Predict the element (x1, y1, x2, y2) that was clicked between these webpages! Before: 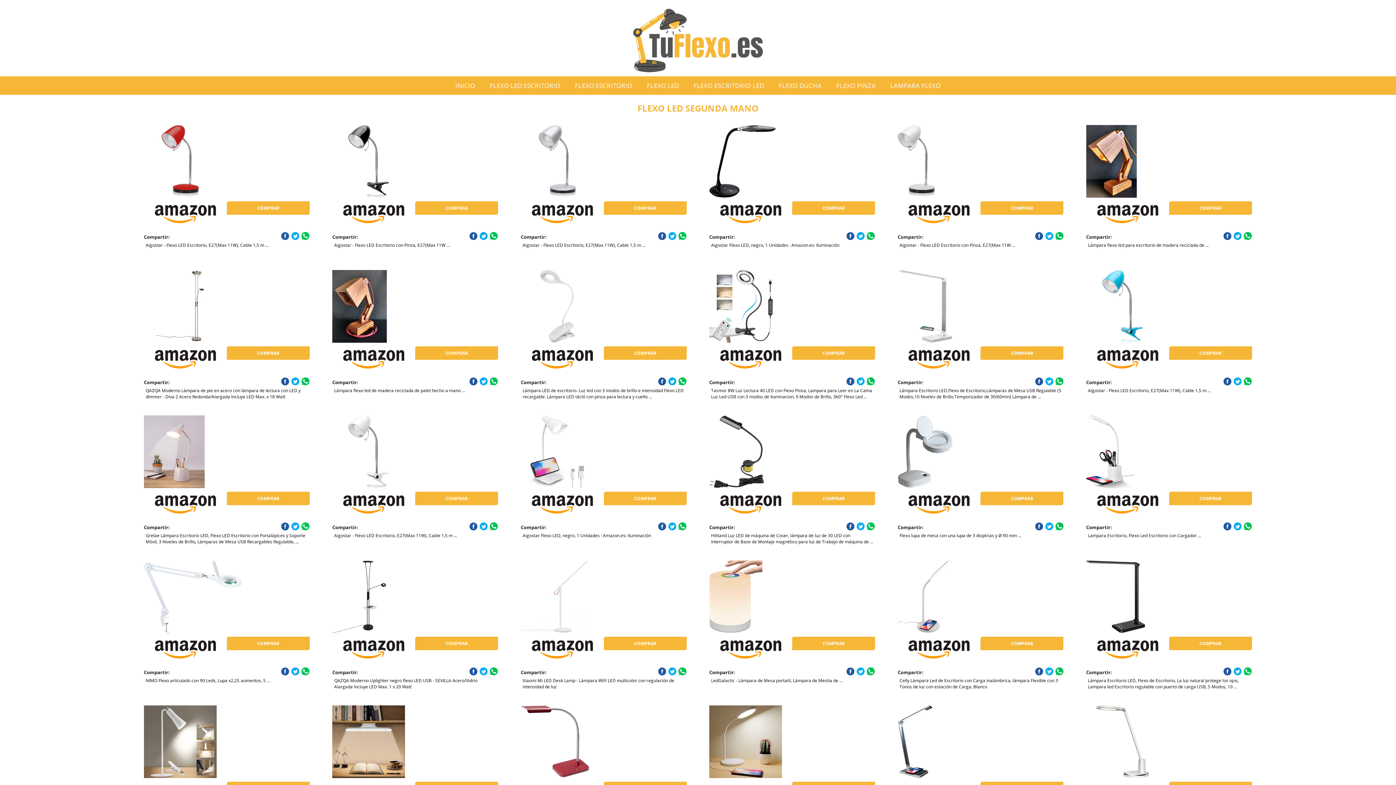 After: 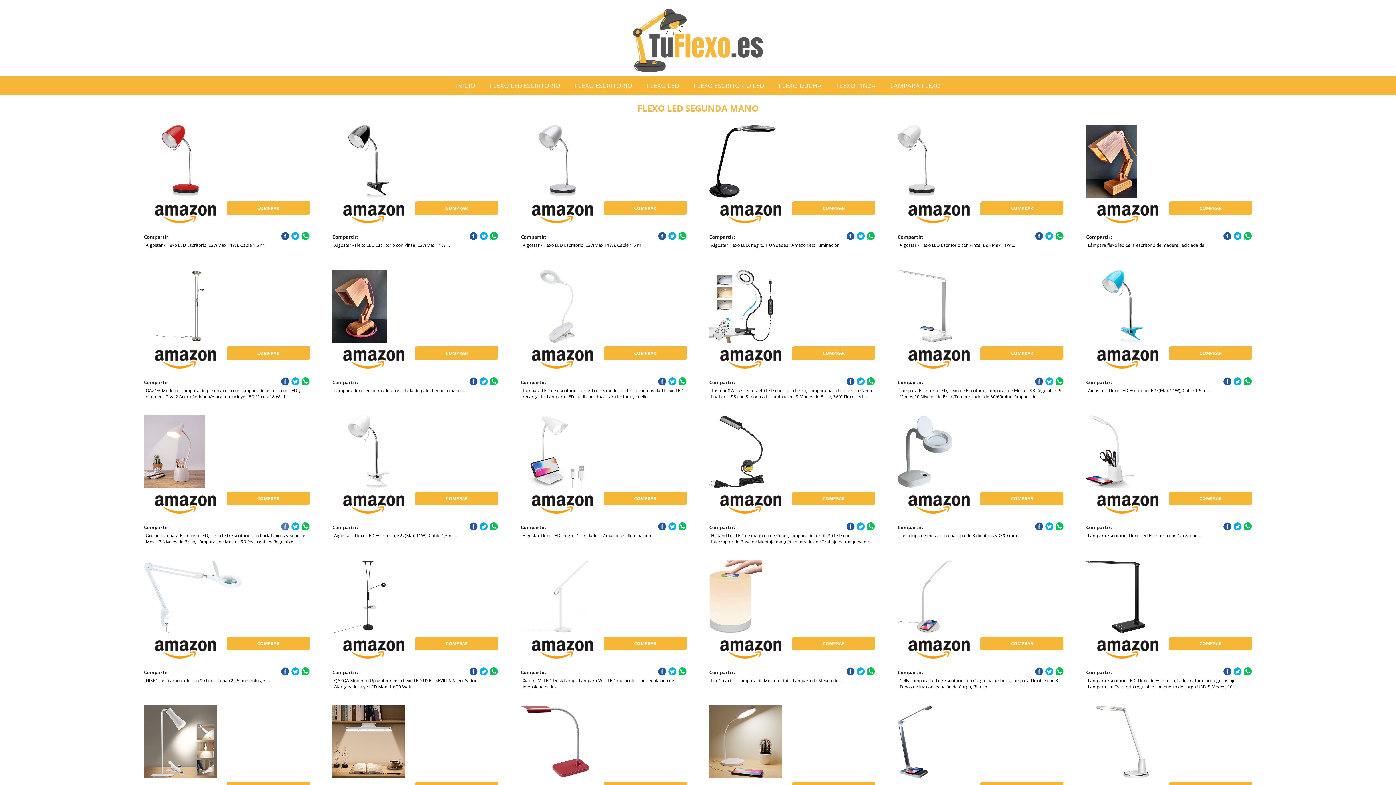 Action: bbox: (281, 522, 289, 530)